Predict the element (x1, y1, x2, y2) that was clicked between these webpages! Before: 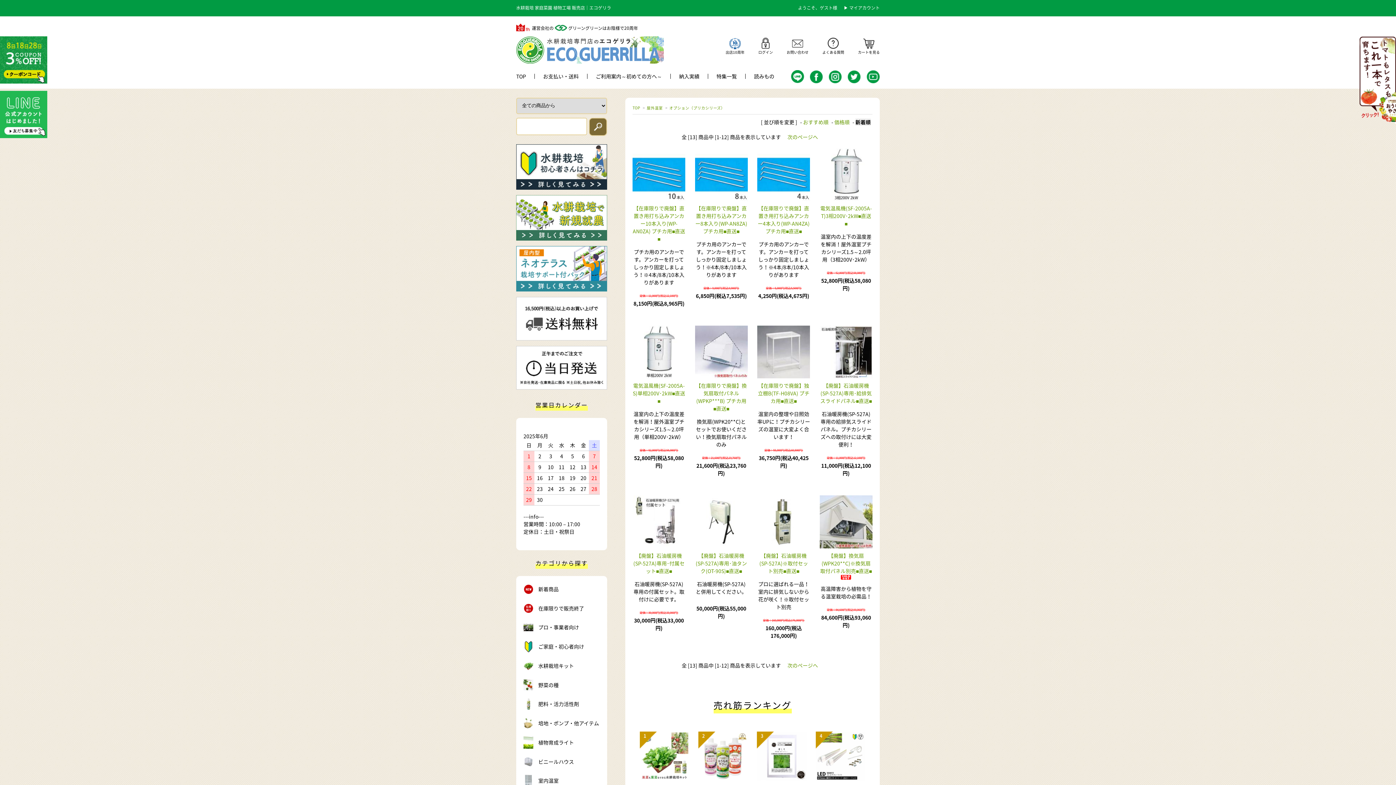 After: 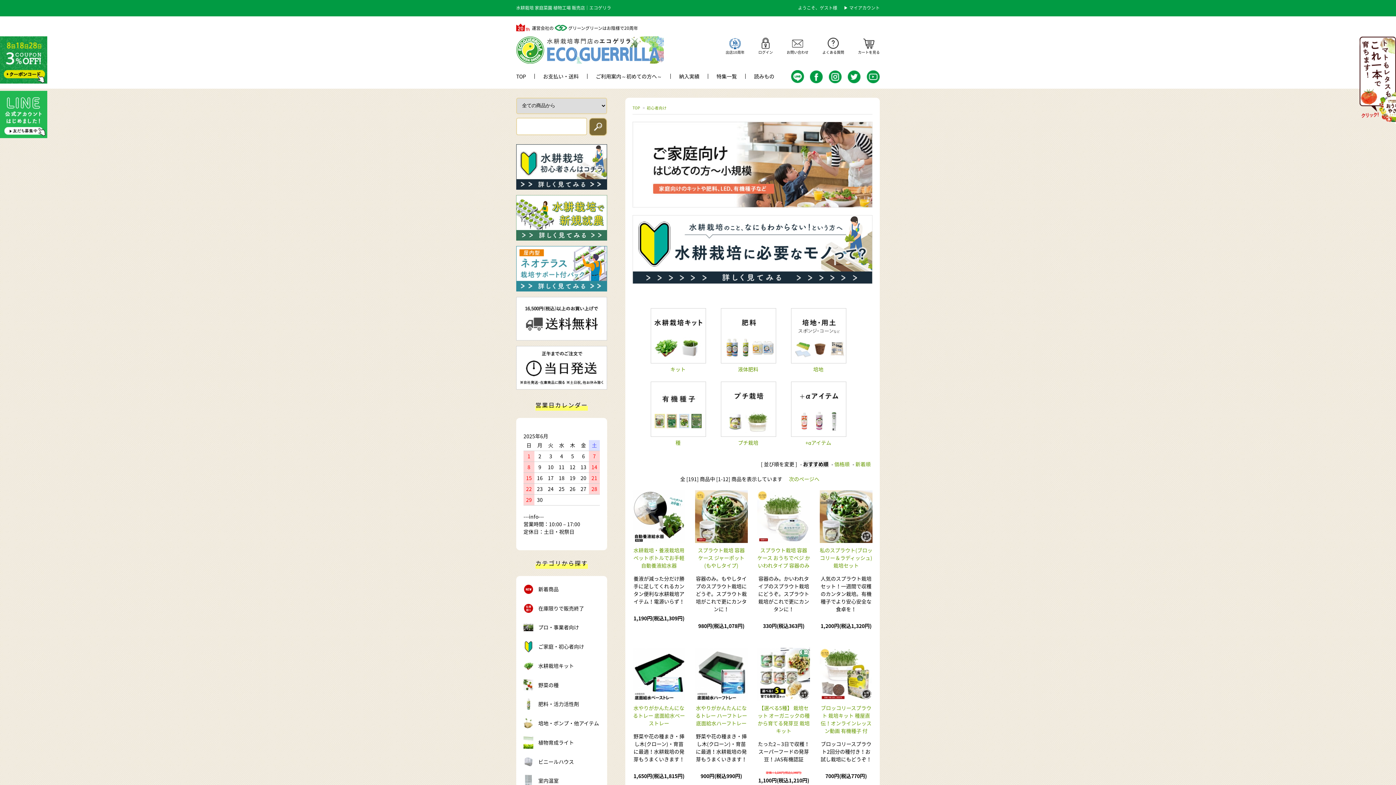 Action: label:  ご家庭・初心者向け bbox: (523, 641, 600, 653)